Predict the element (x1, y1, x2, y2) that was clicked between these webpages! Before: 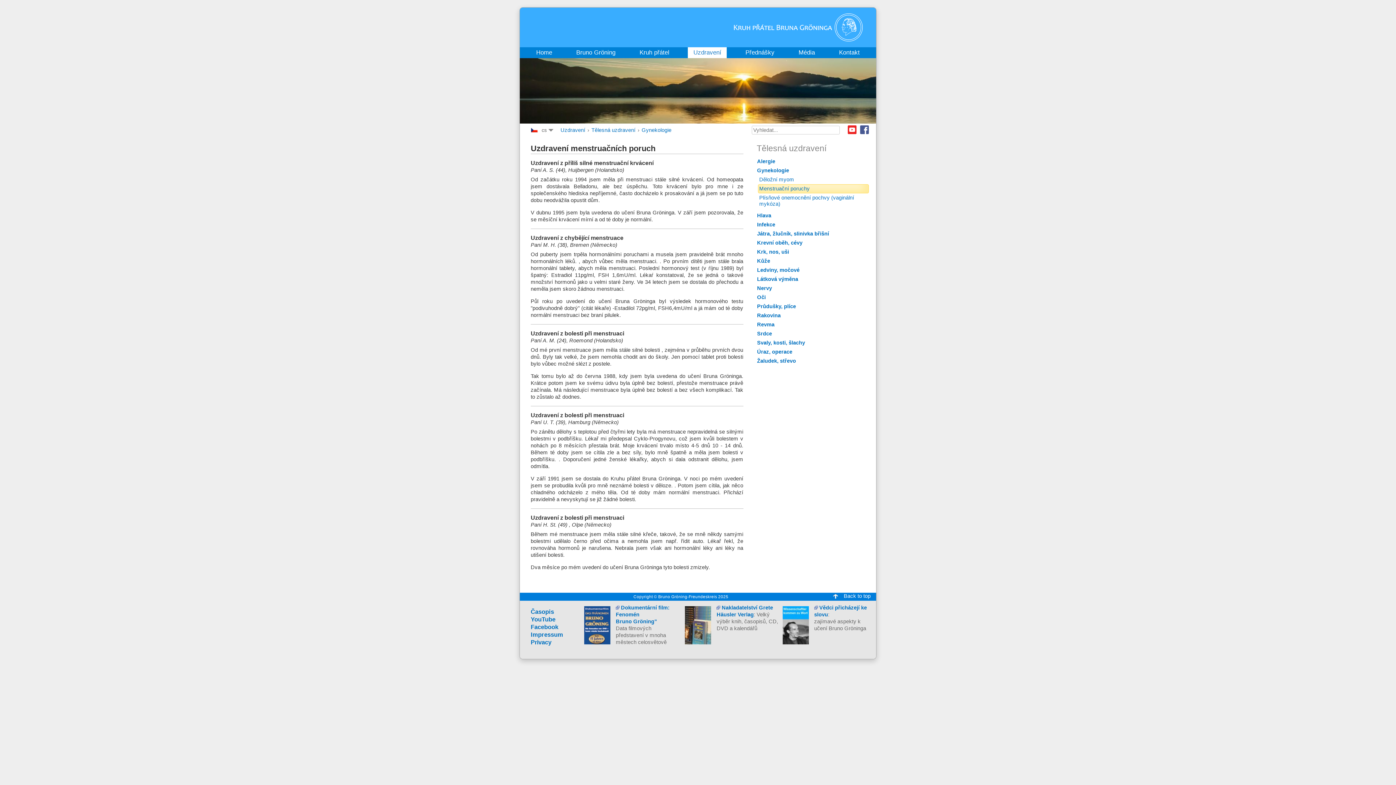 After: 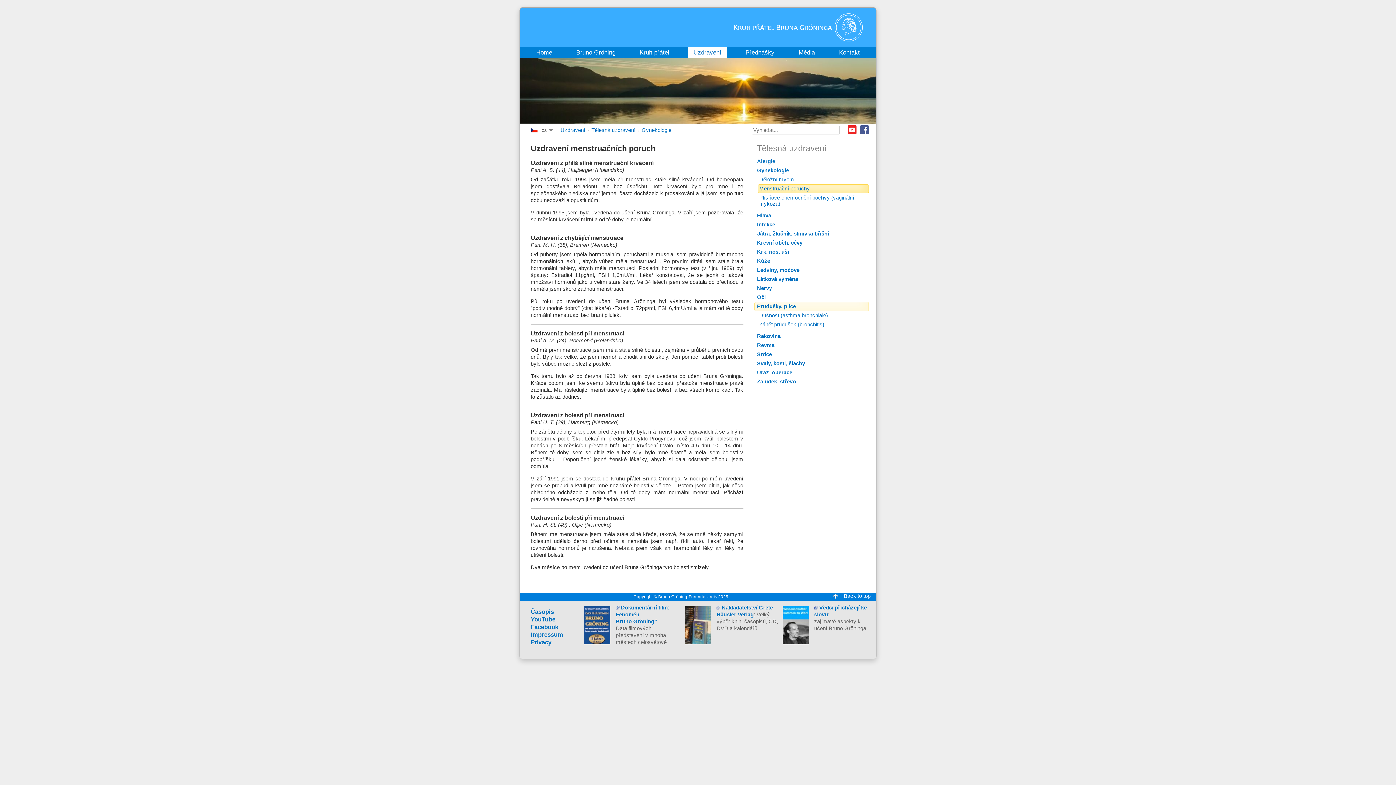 Action: label: Průdušky, plíce bbox: (754, 302, 869, 311)